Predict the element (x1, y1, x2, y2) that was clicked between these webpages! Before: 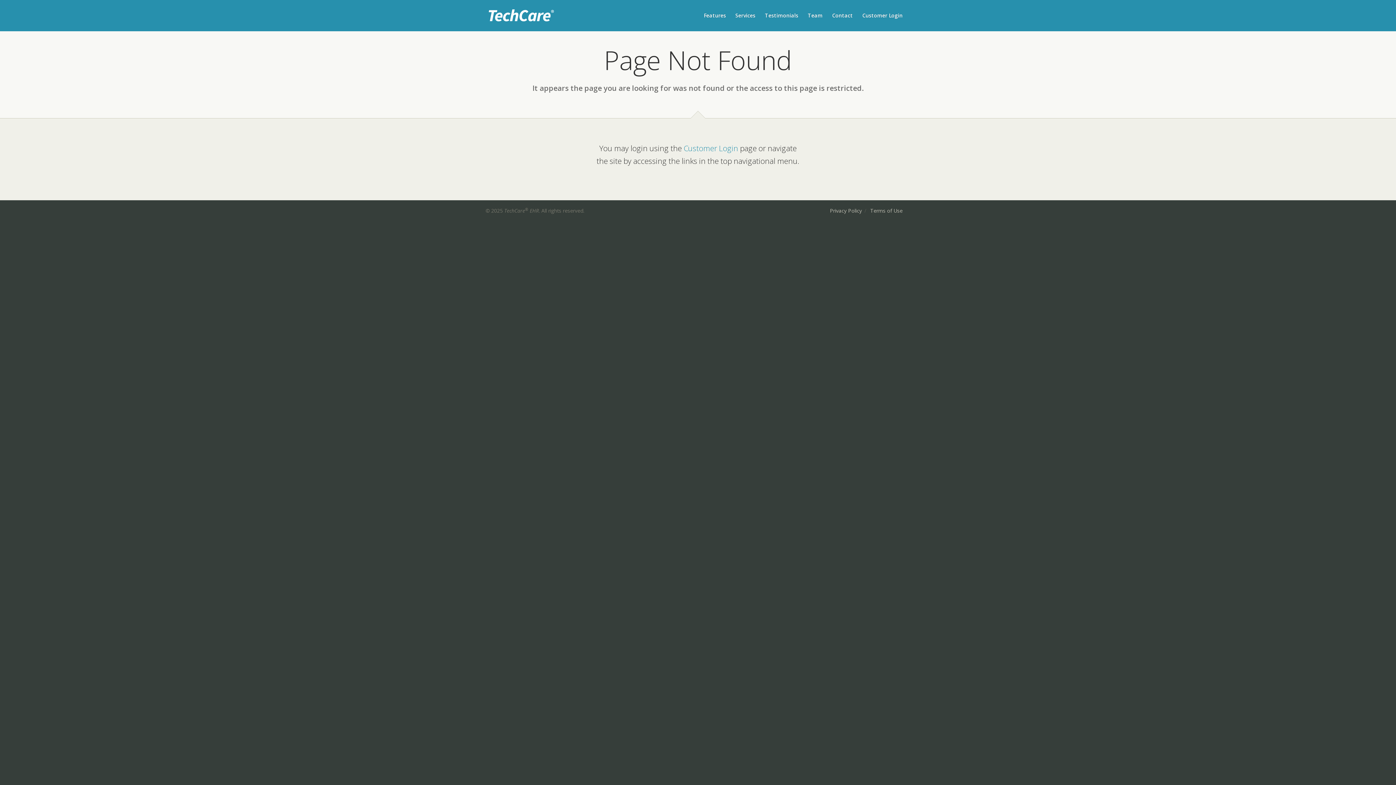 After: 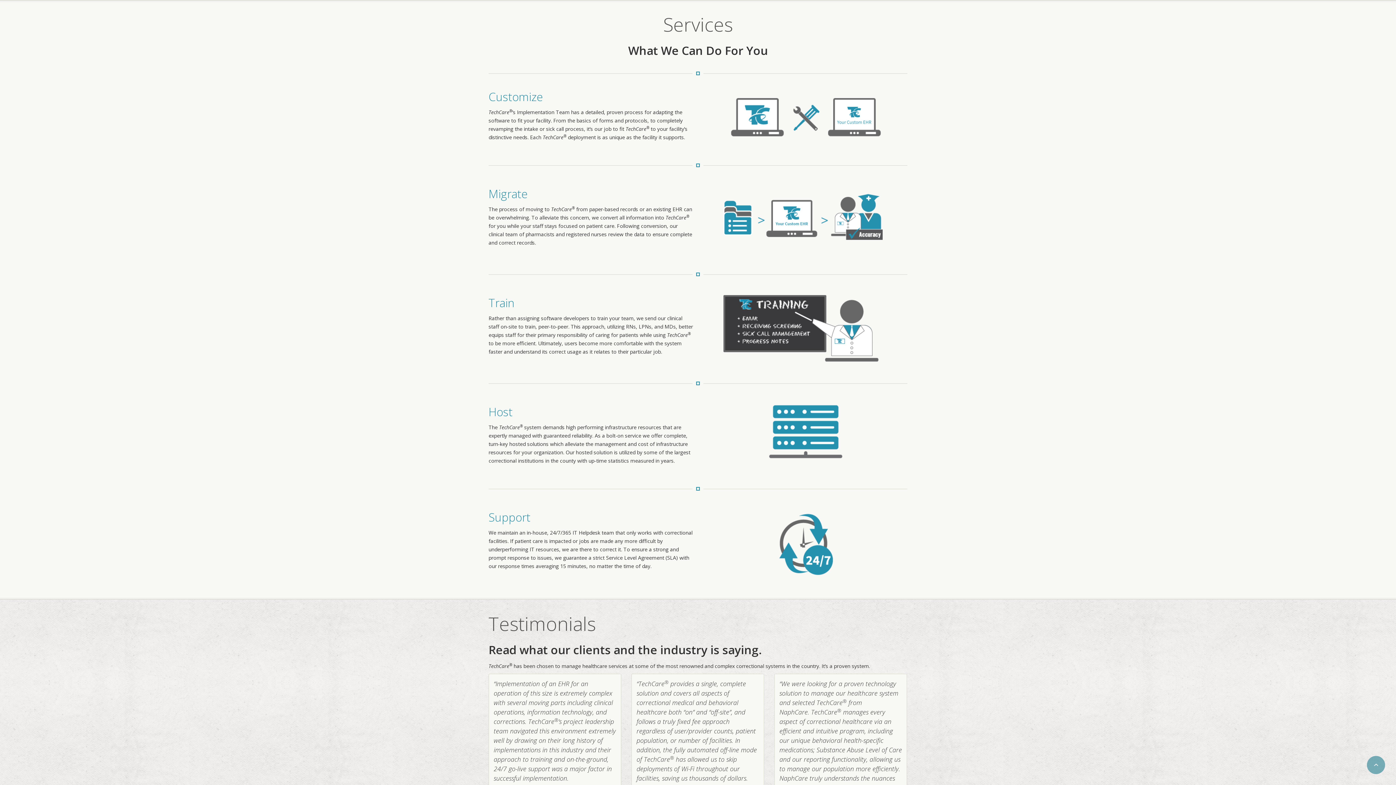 Action: label: Services bbox: (730, 0, 760, 30)